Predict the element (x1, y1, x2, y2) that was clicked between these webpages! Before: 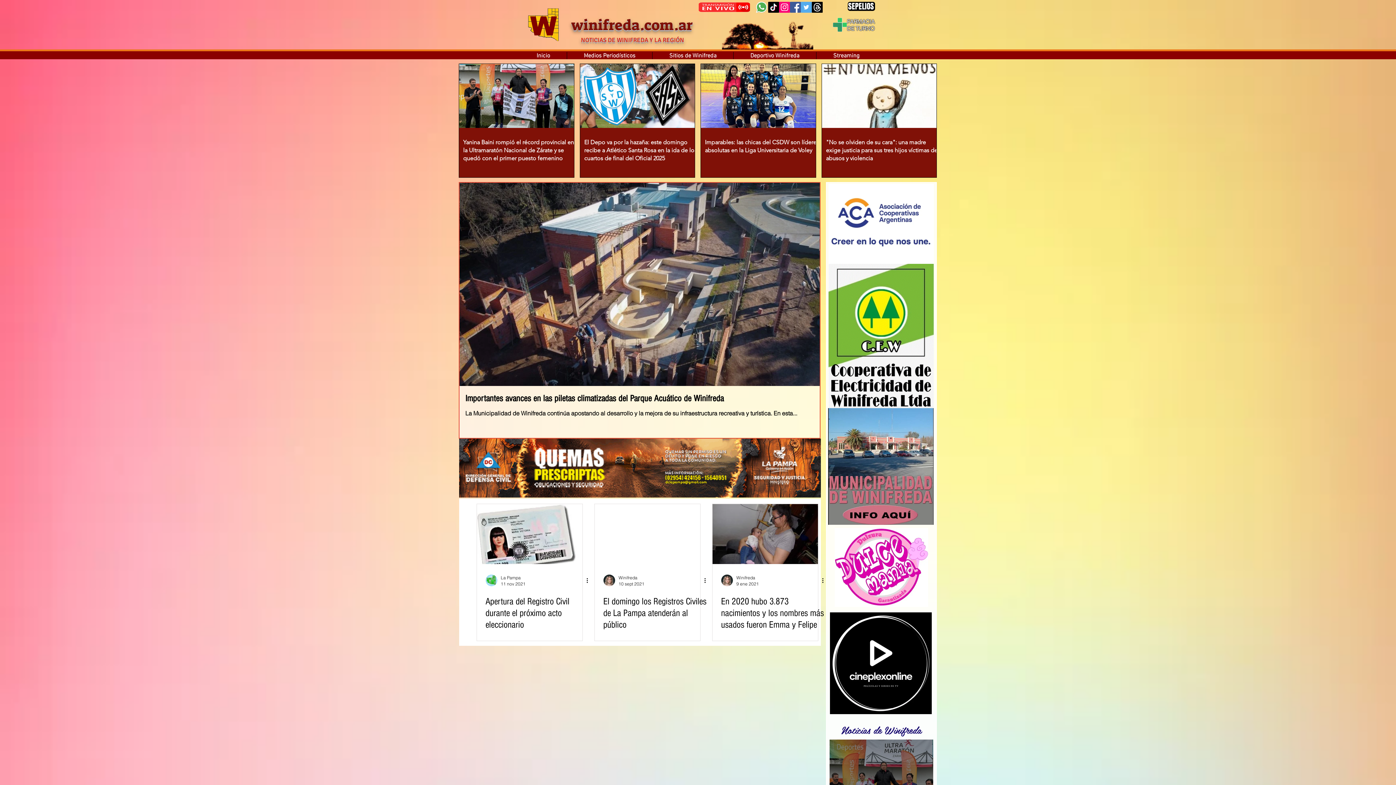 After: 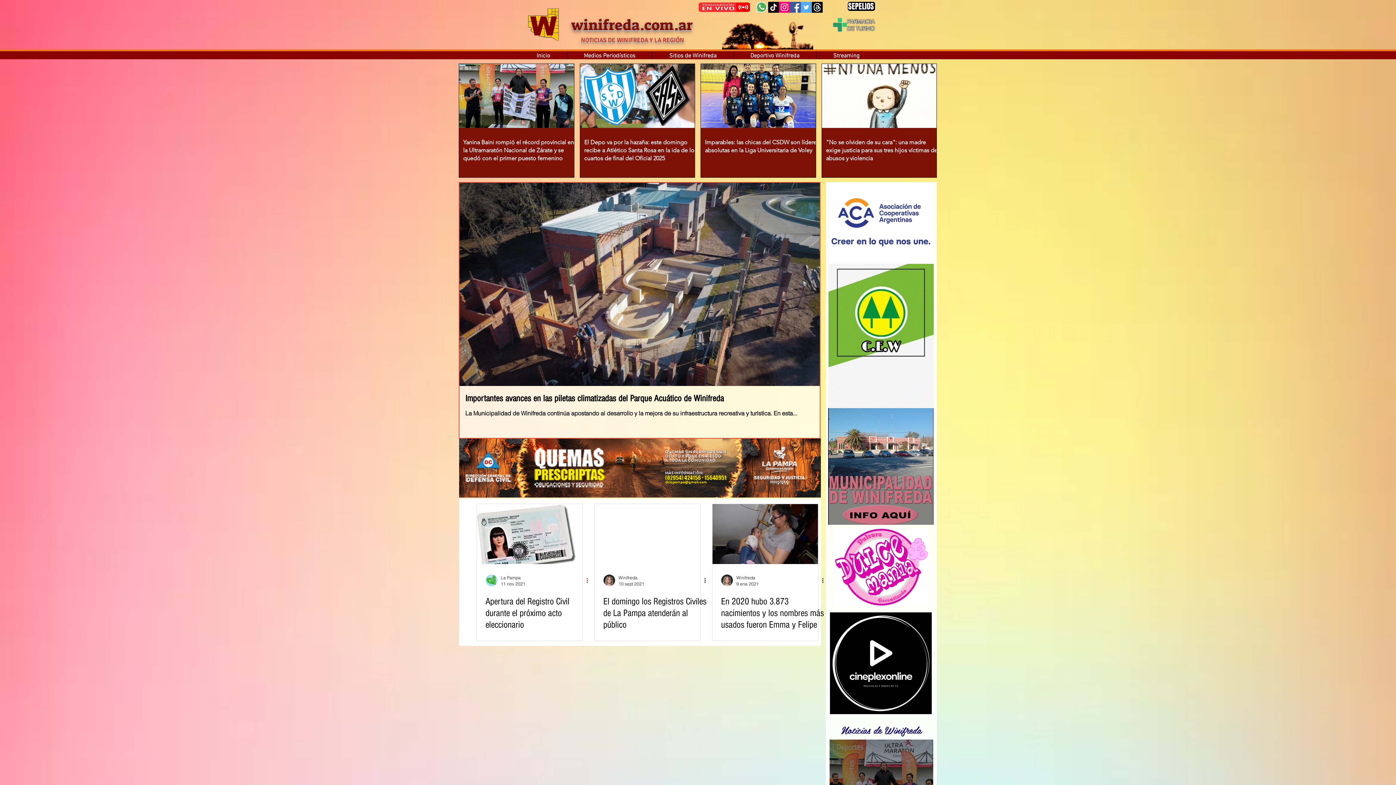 Action: bbox: (585, 576, 594, 585) label: Más acciones